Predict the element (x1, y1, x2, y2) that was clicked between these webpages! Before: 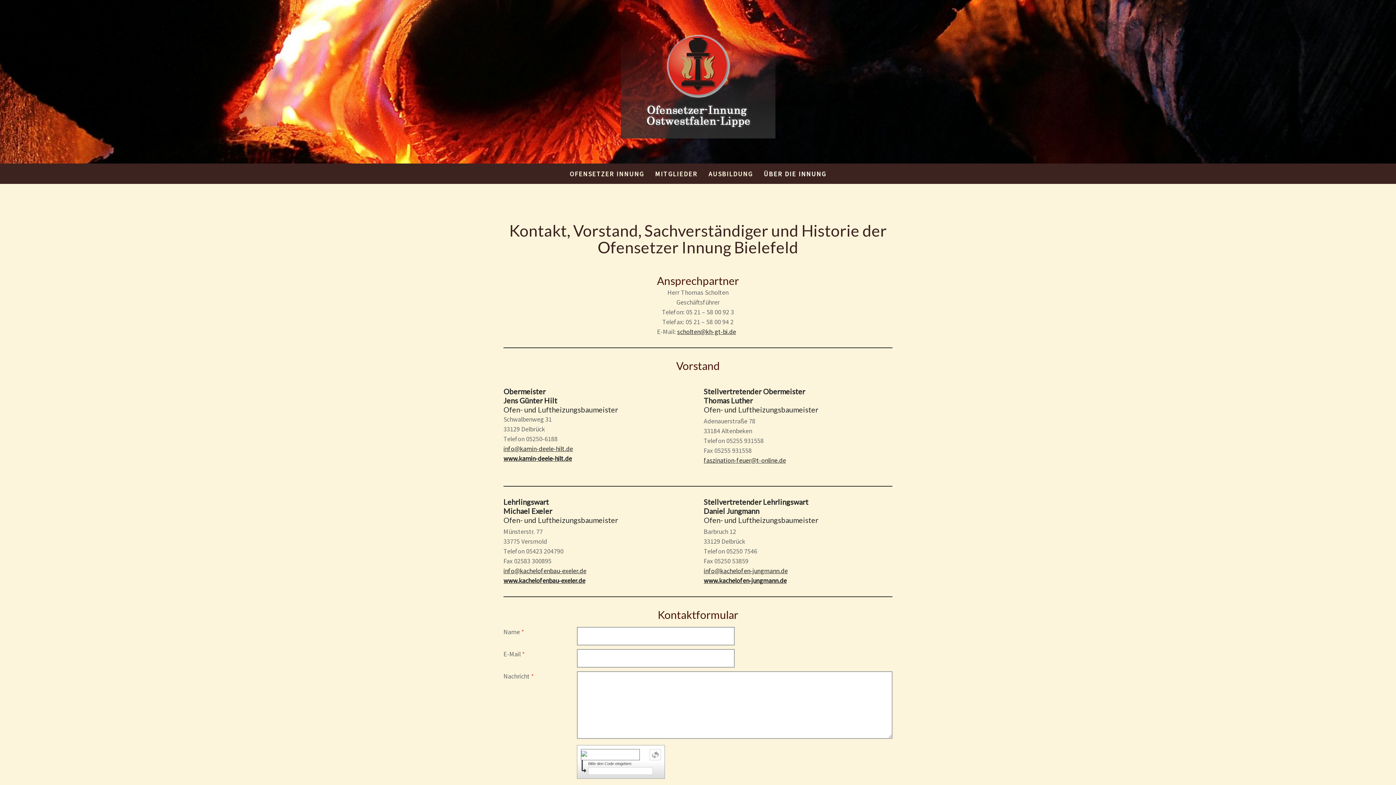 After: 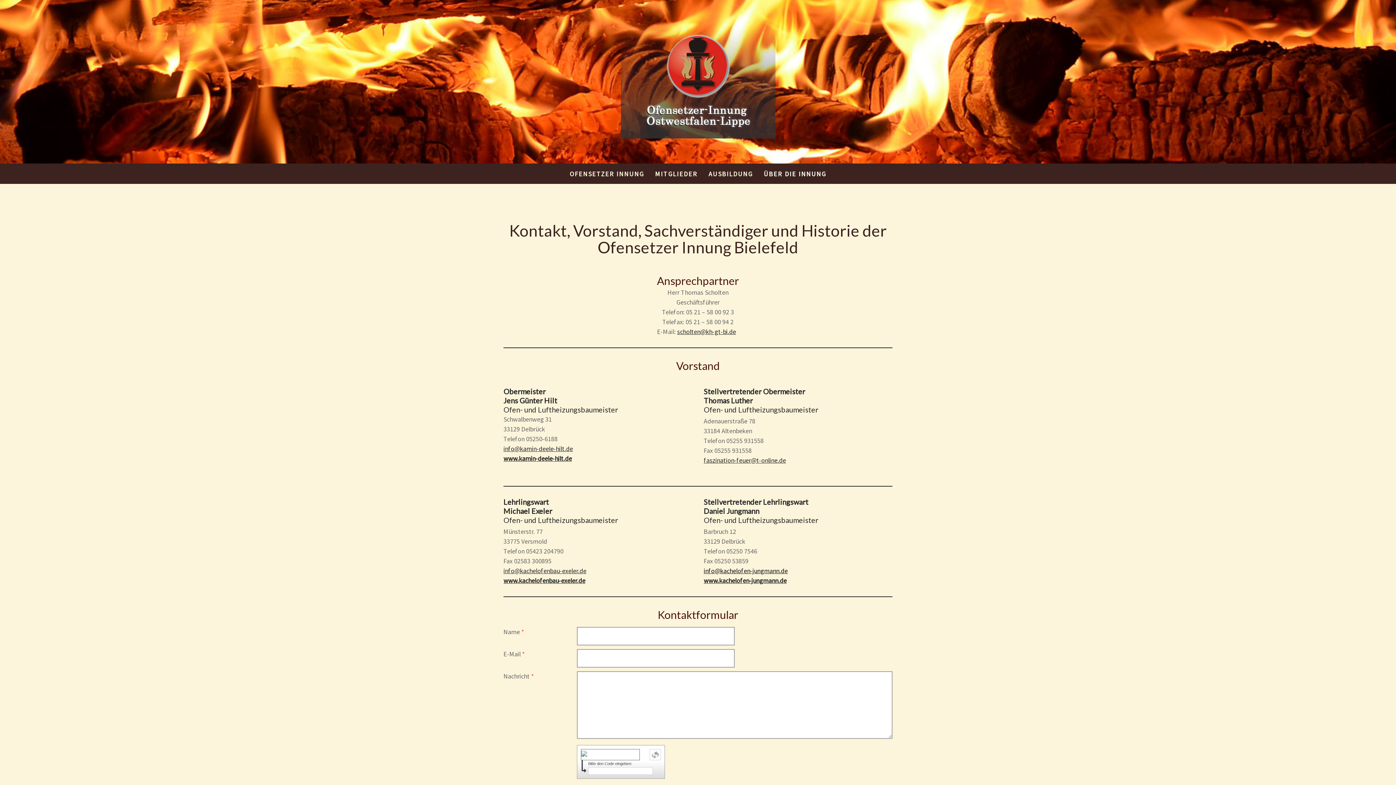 Action: bbox: (703, 566, 787, 575) label: info@kachelofen-jungmann.de